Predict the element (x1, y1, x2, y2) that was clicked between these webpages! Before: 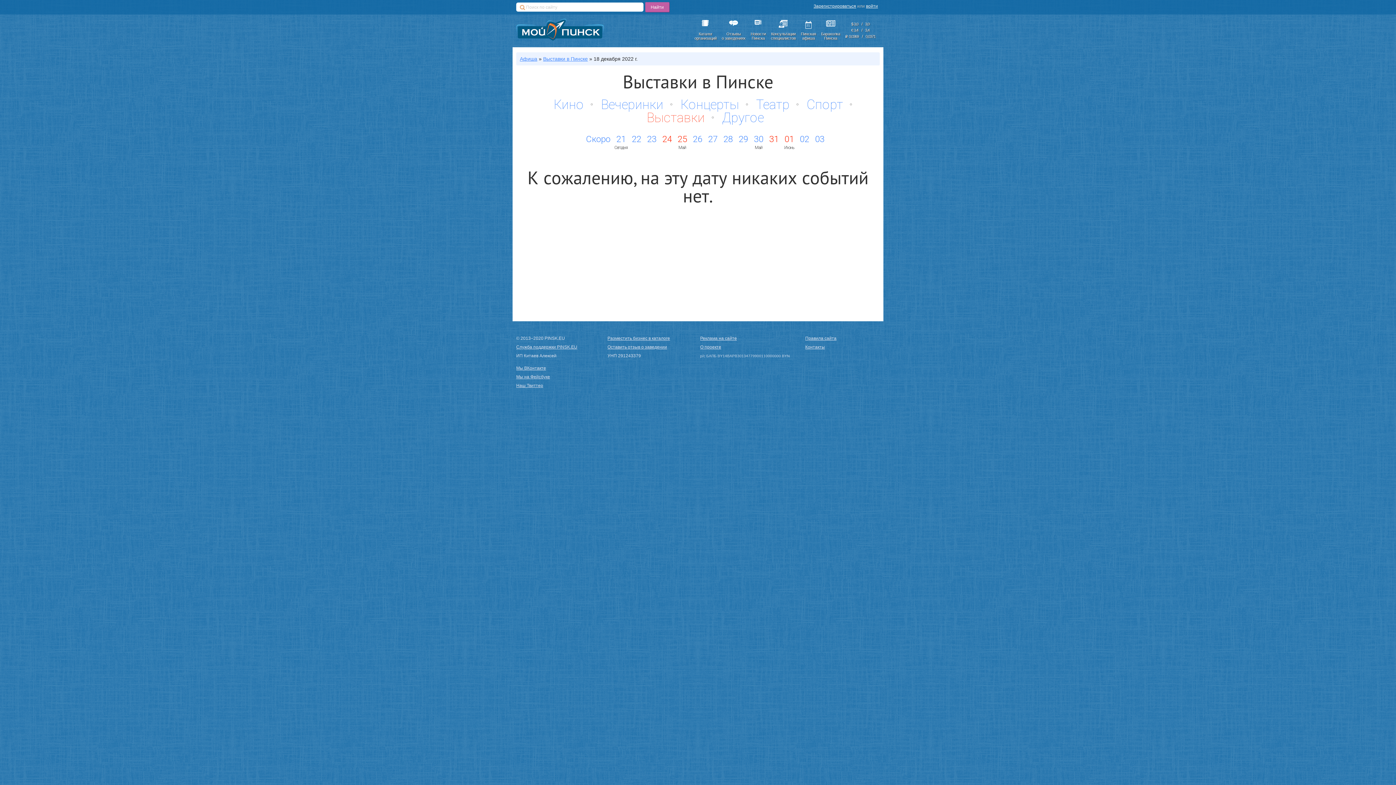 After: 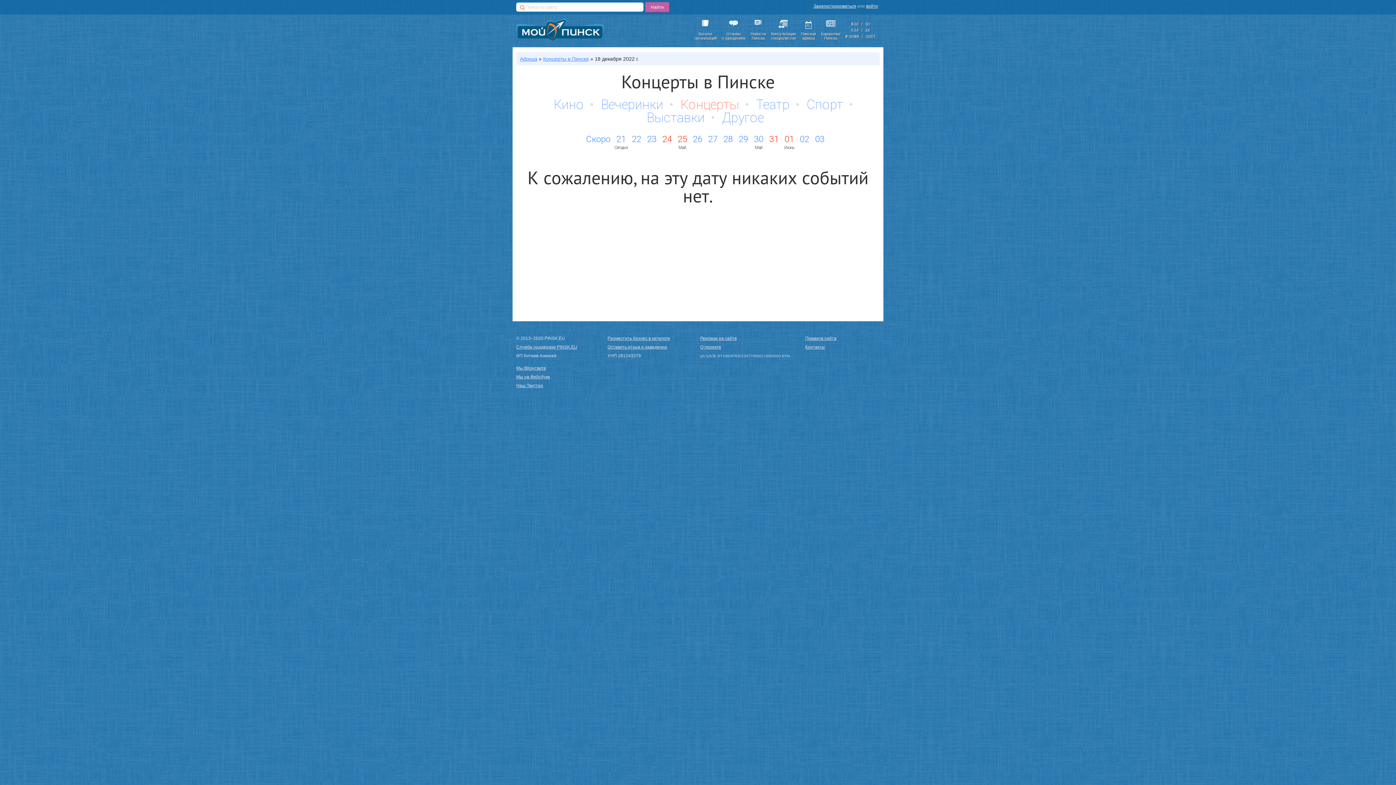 Action: bbox: (680, 97, 753, 112) label: Концерты